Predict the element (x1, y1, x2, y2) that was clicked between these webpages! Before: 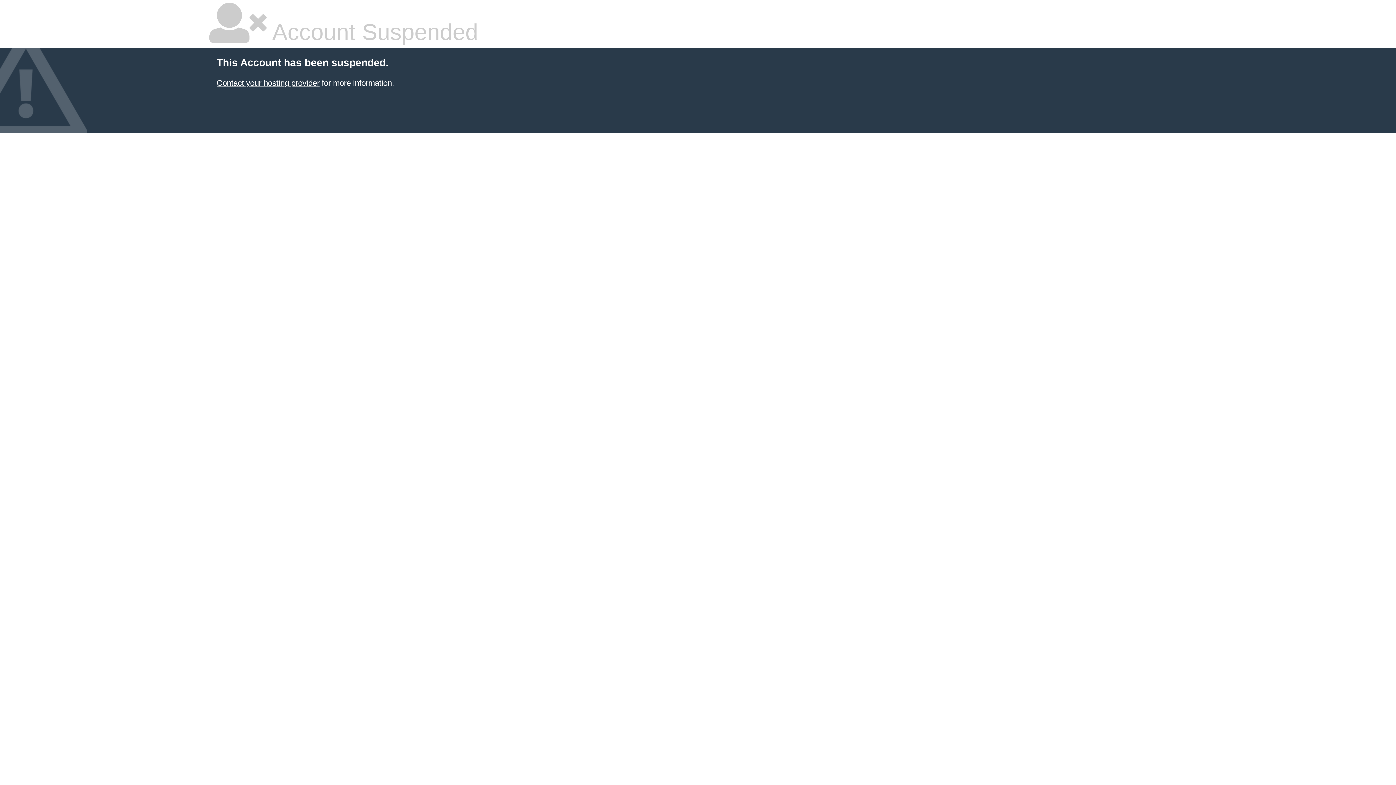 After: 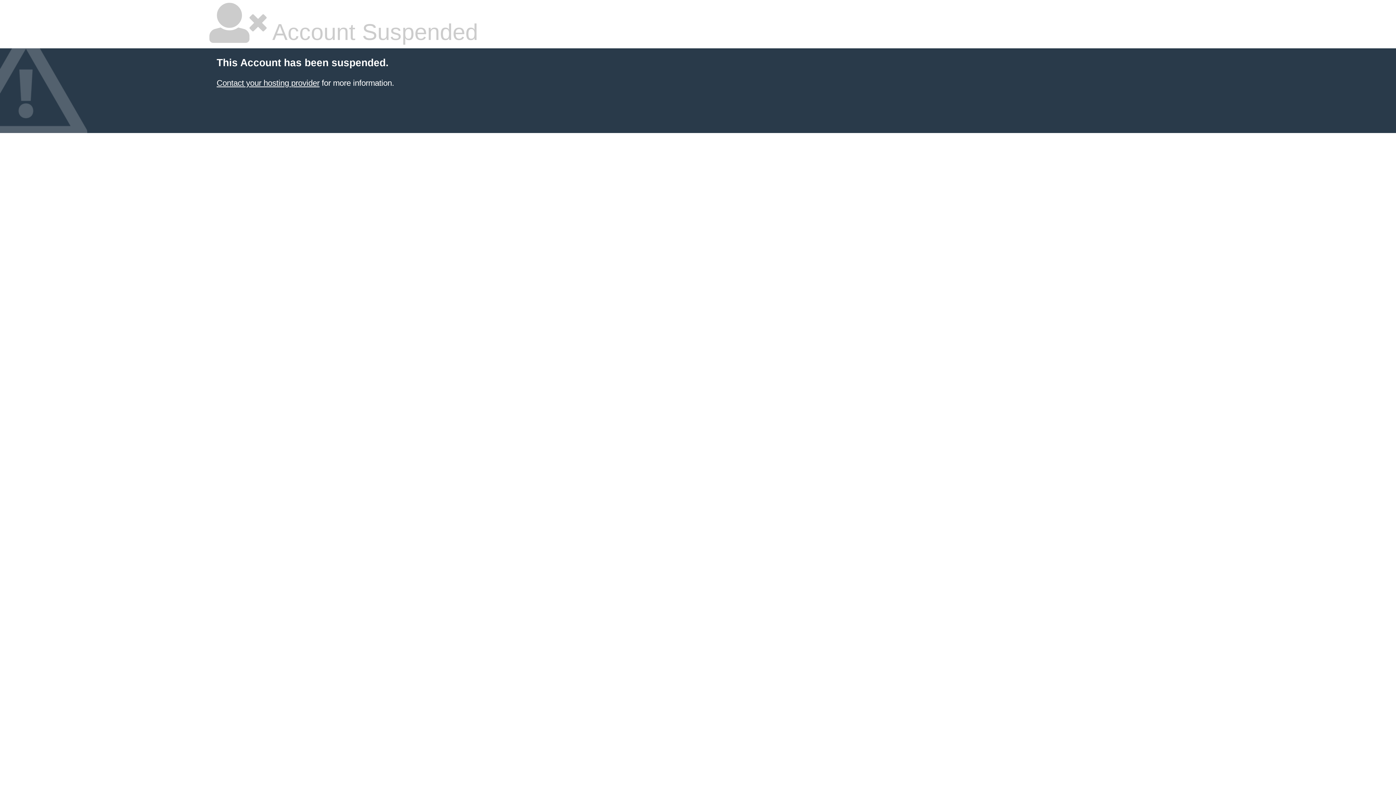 Action: bbox: (216, 78, 319, 87) label: Contact your hosting provider